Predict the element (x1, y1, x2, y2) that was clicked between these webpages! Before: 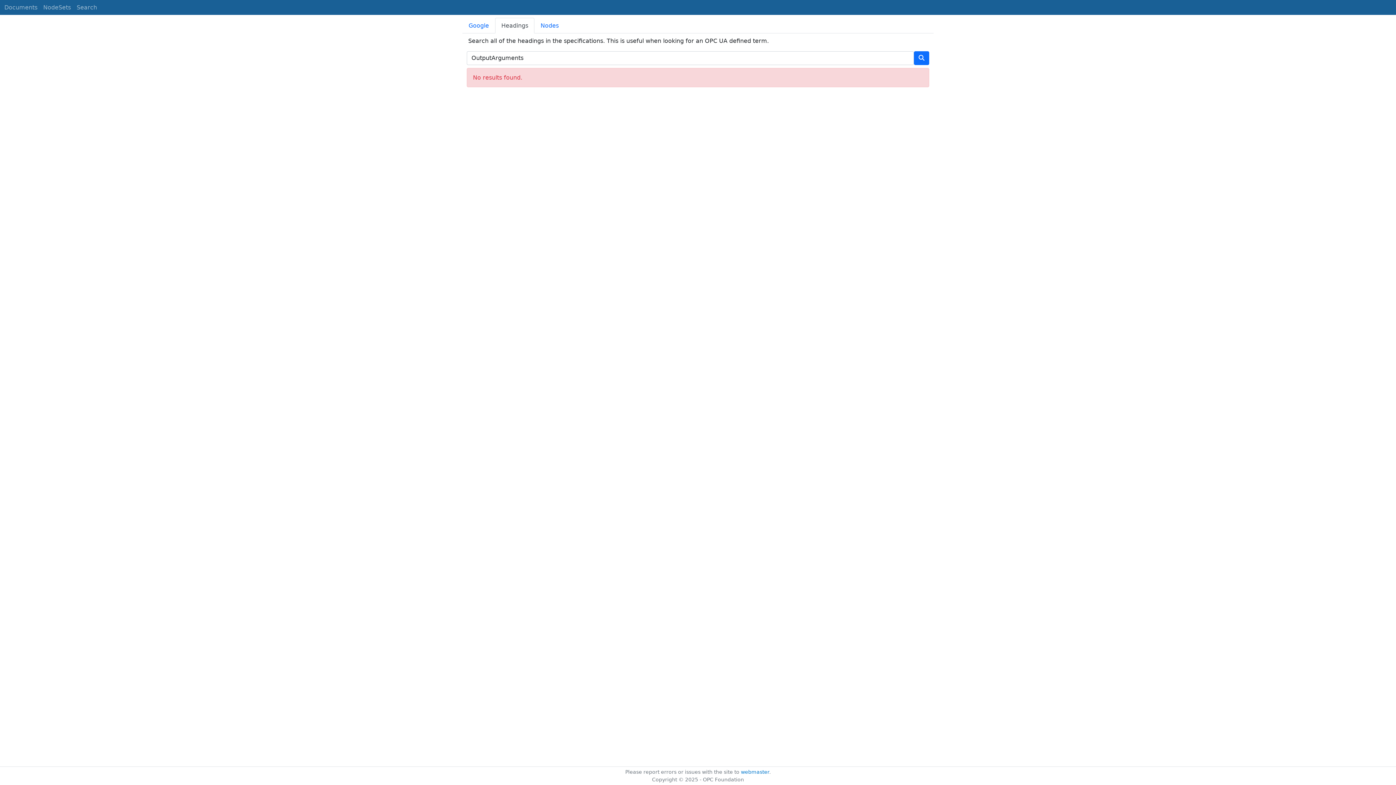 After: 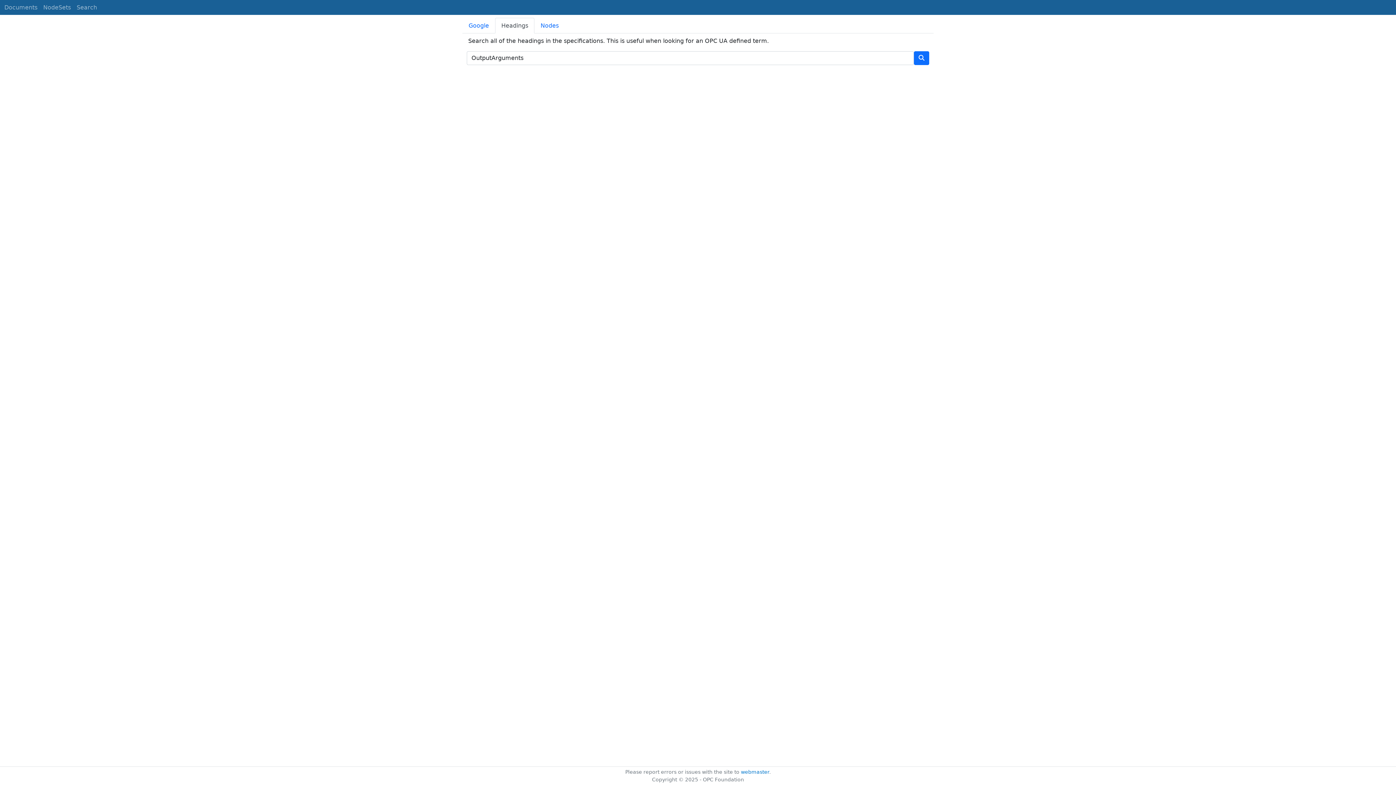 Action: bbox: (73, 0, 100, 14) label: Search